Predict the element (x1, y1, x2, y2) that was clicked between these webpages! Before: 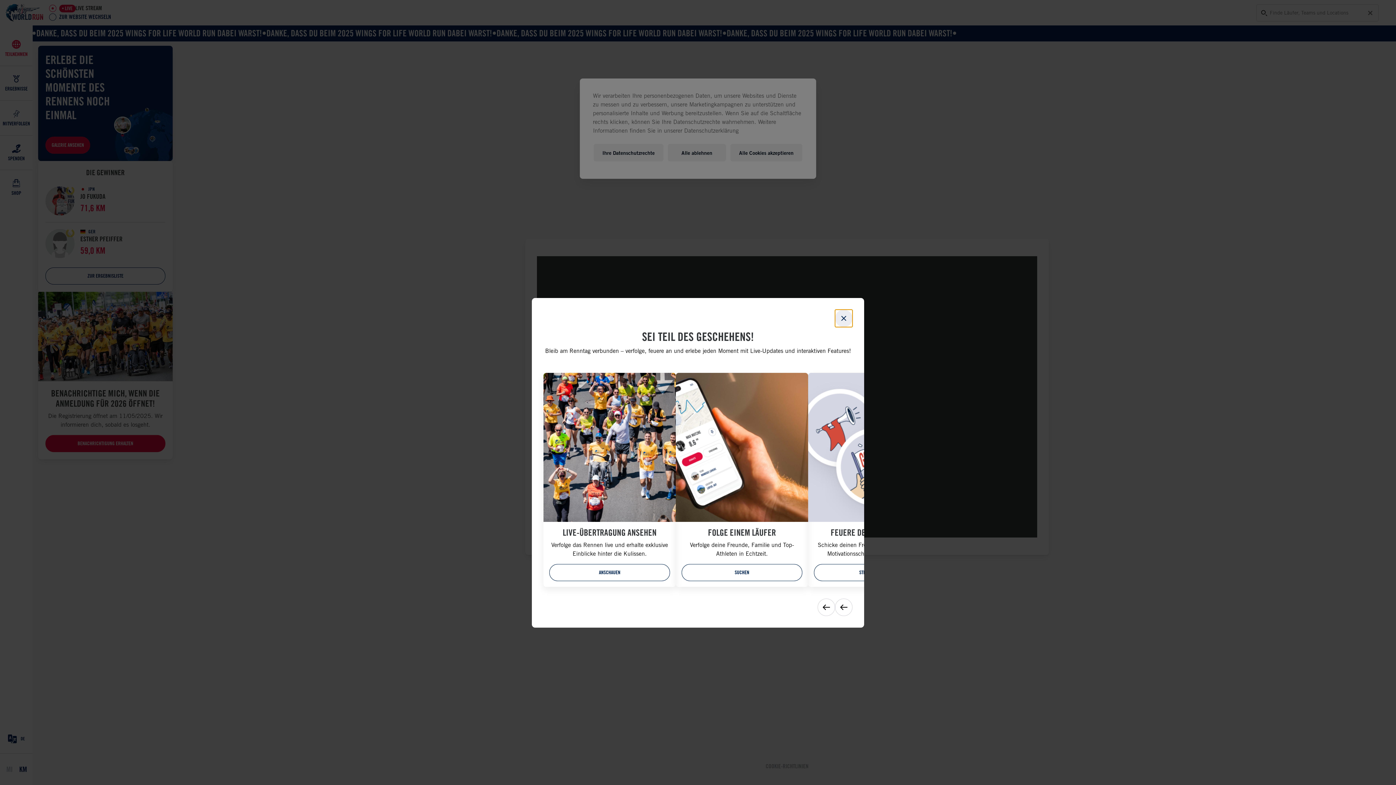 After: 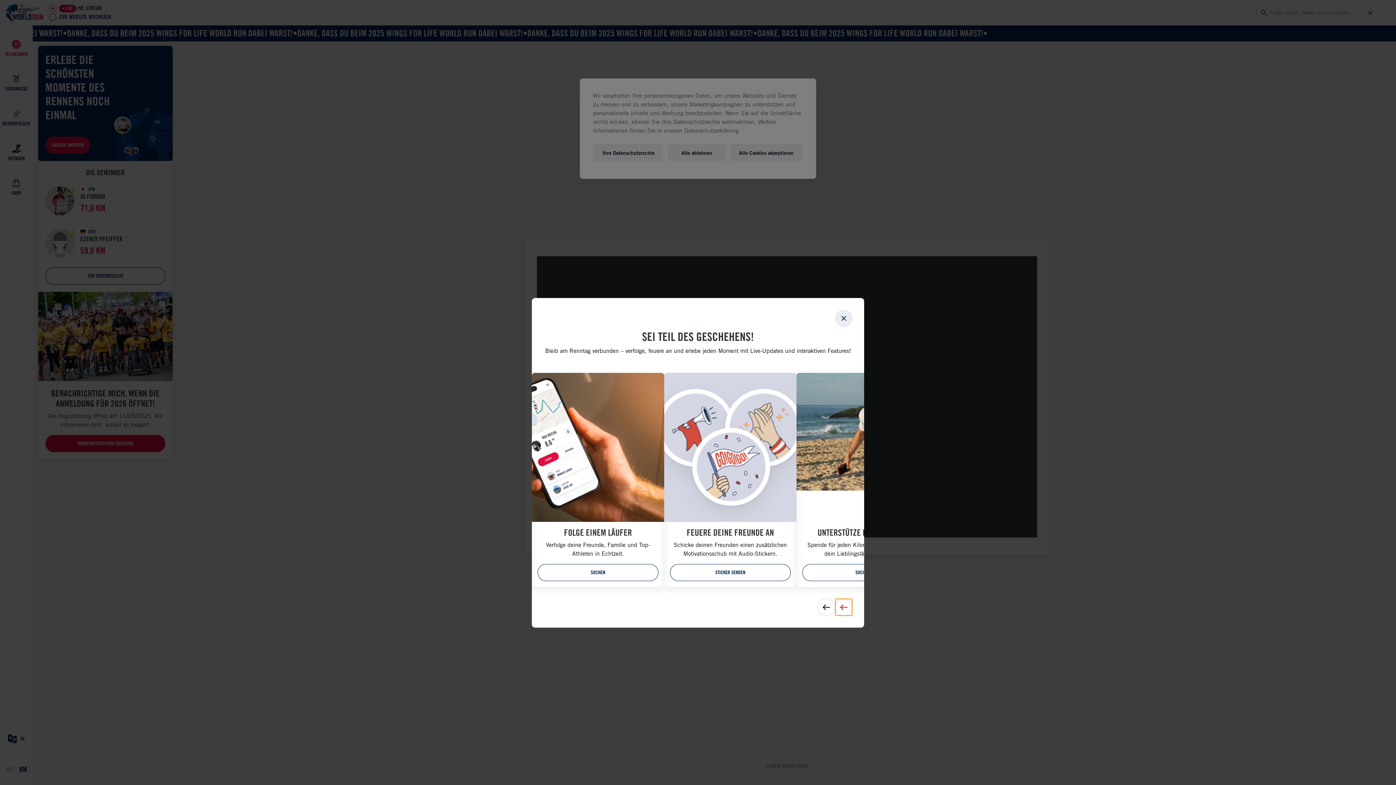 Action: bbox: (835, 598, 852, 616)